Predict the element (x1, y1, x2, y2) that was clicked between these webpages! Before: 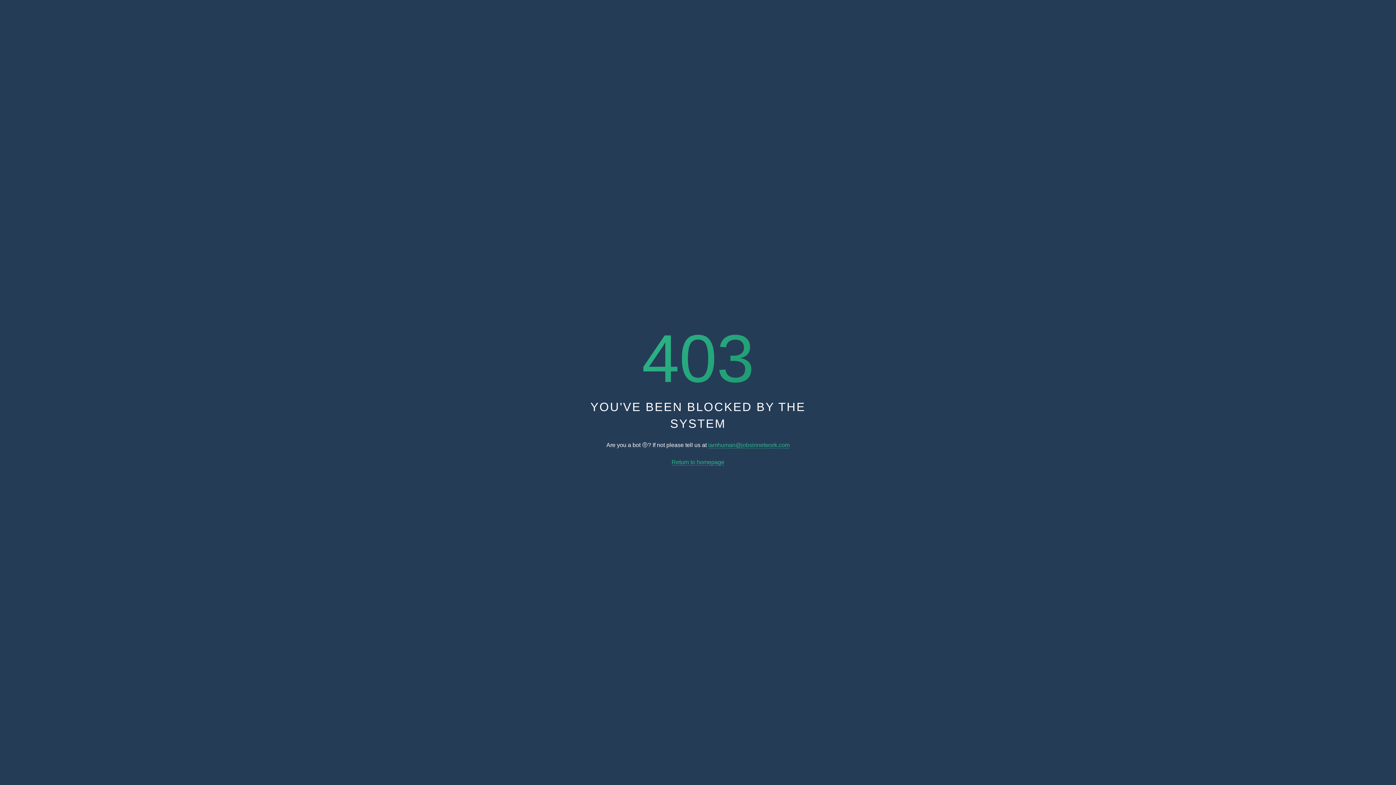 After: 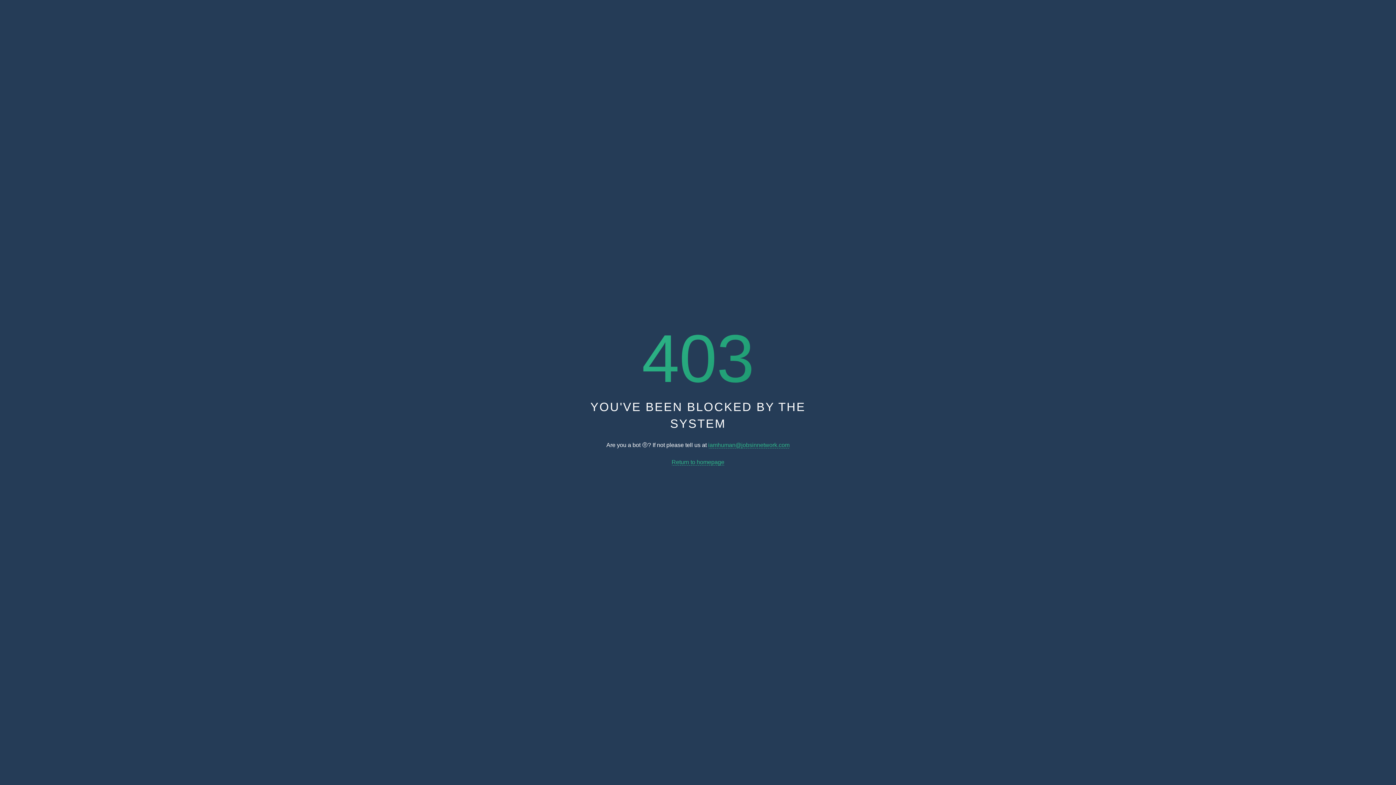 Action: bbox: (671, 459, 724, 465) label: Return to homepage